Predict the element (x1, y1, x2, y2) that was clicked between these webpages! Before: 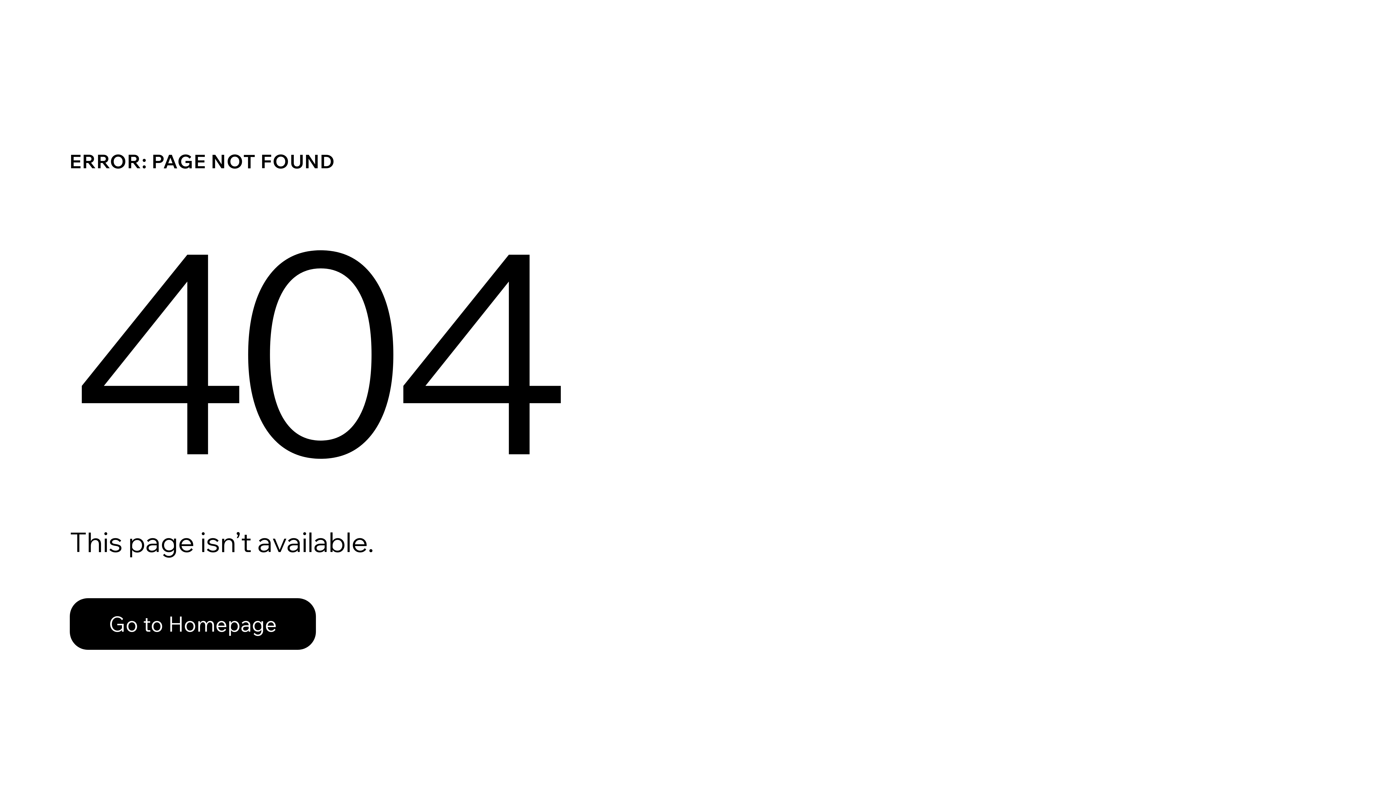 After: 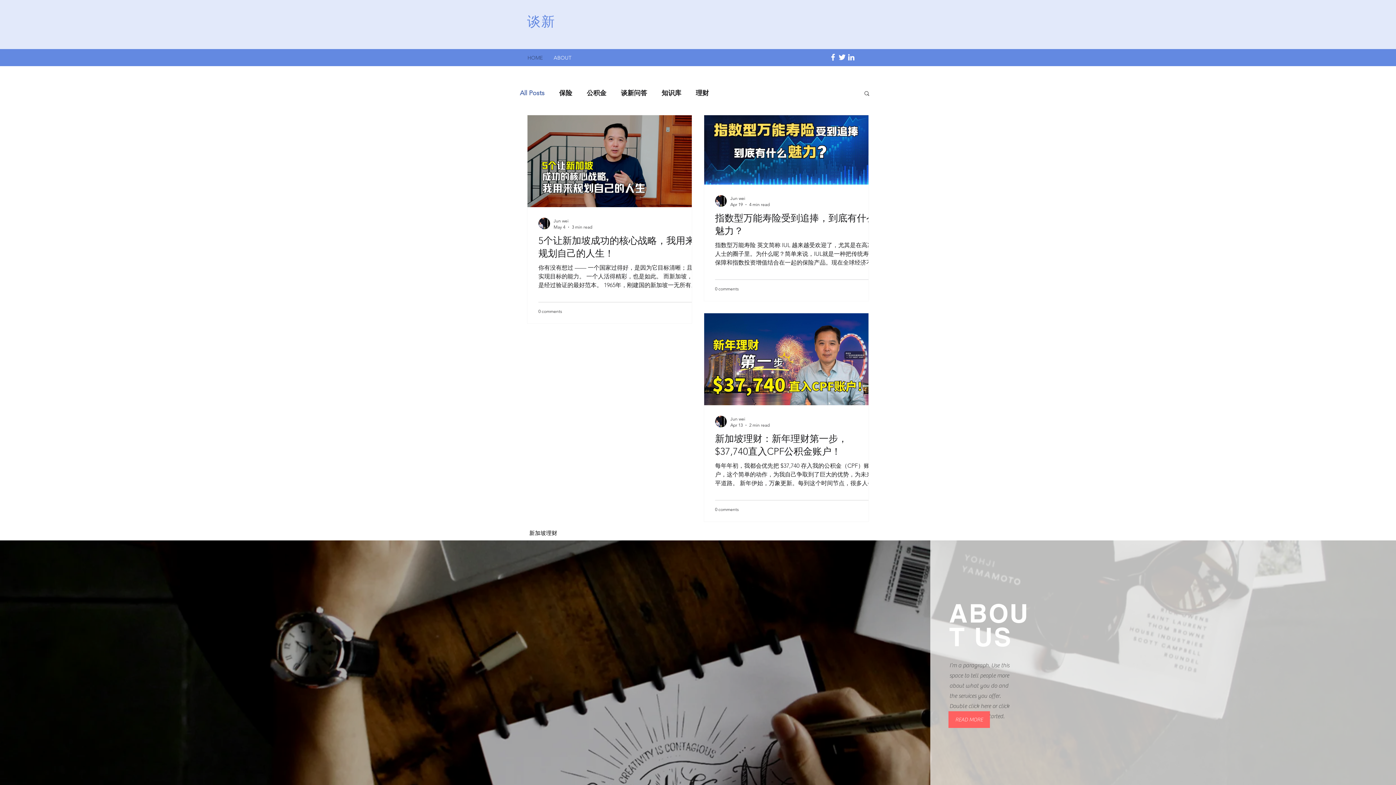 Action: bbox: (69, 582, 768, 659) label: Go to Homepage